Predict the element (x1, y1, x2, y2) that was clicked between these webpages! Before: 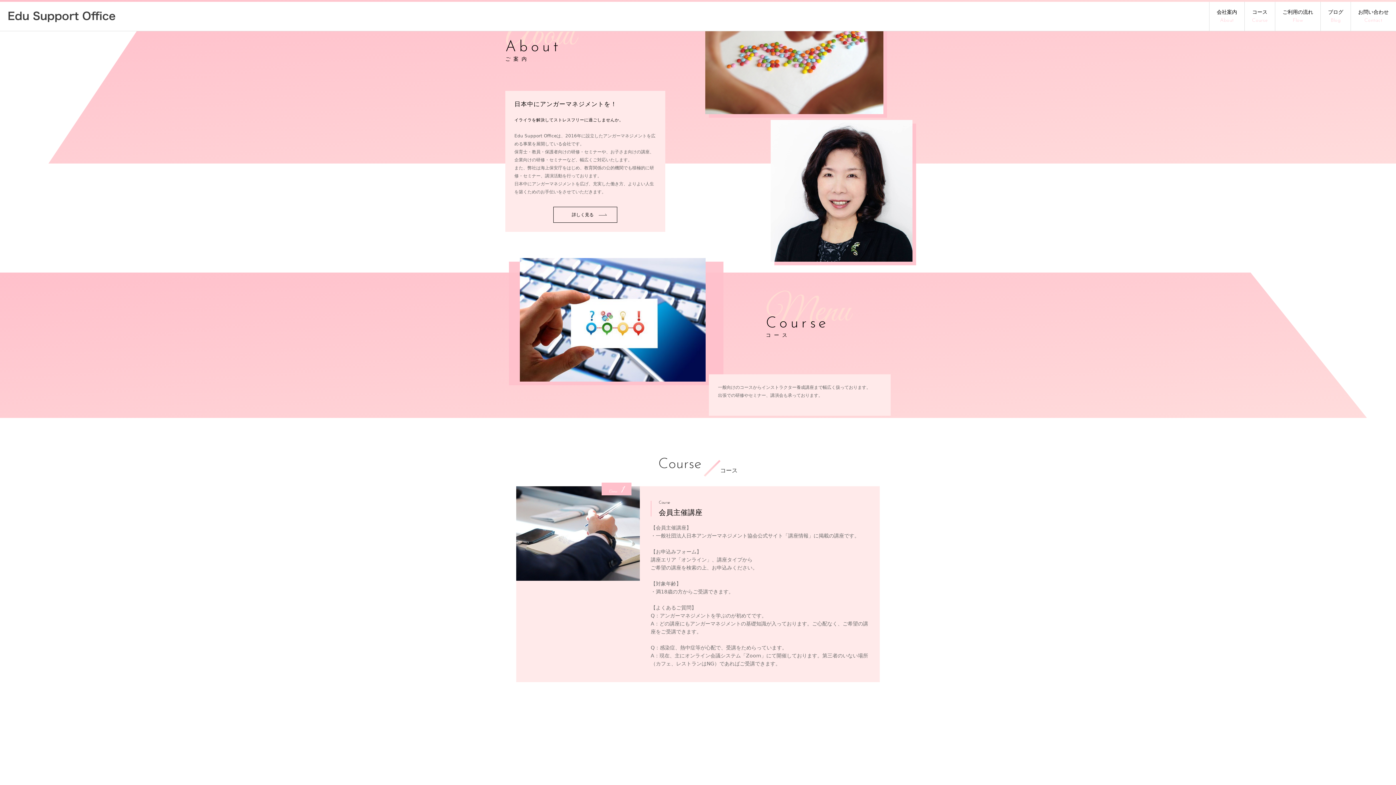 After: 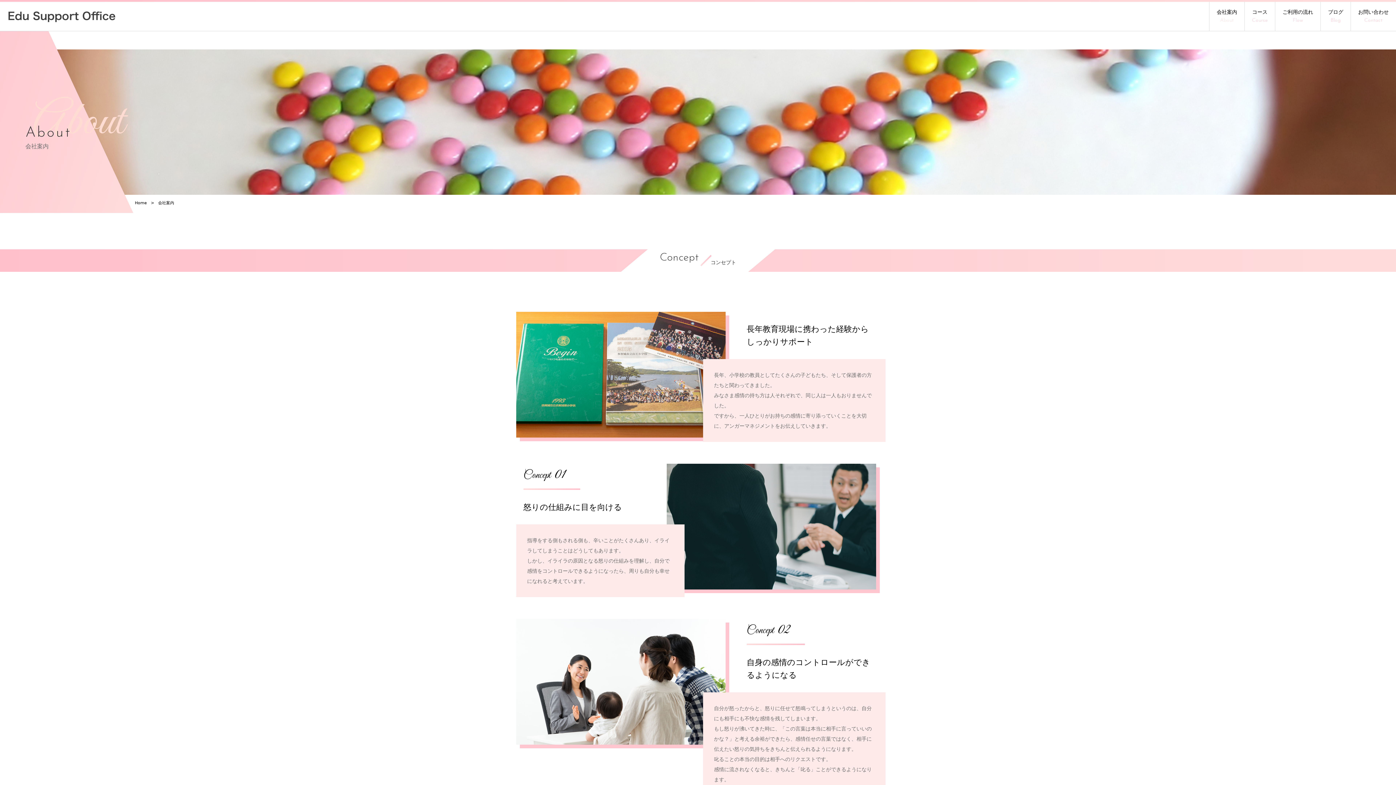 Action: label: 会社案内

About bbox: (1209, 1, 1244, 30)